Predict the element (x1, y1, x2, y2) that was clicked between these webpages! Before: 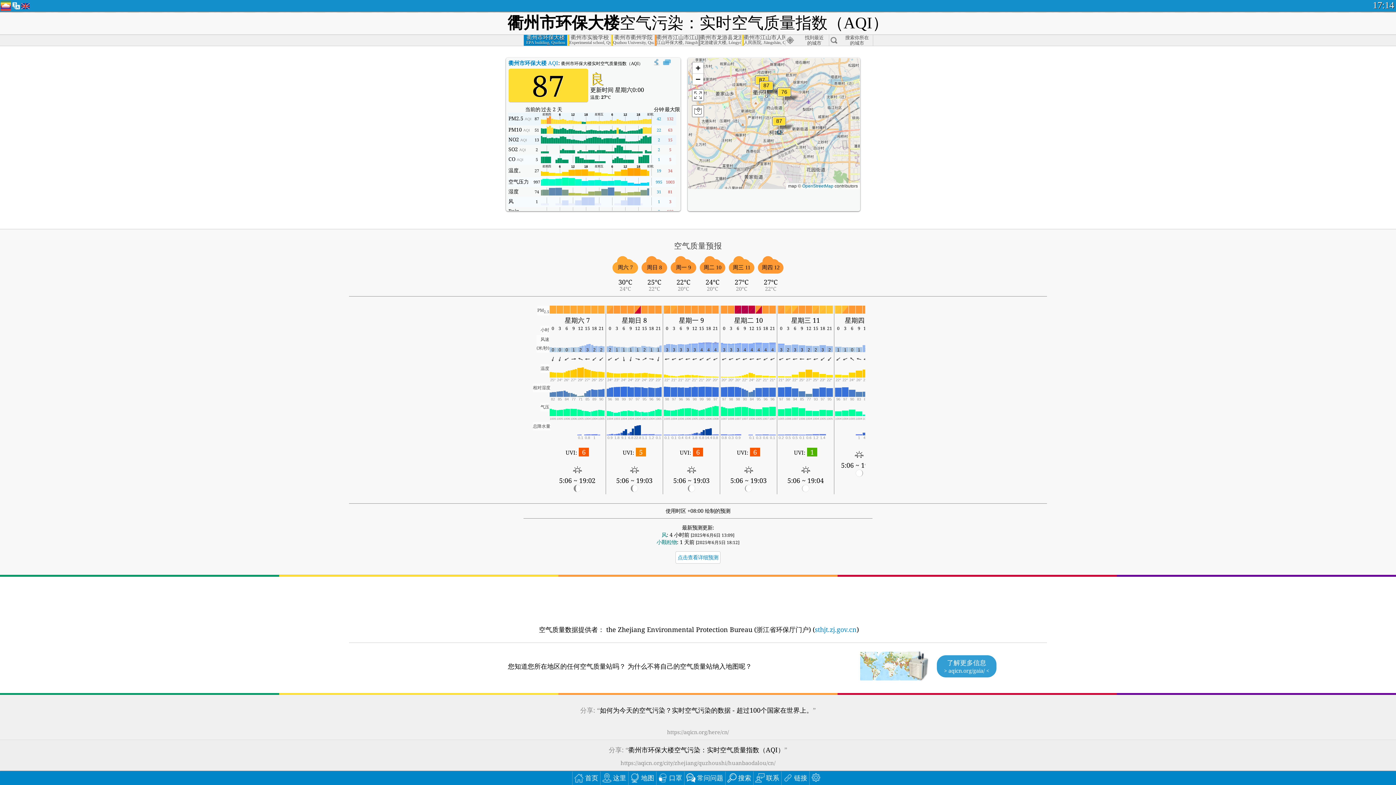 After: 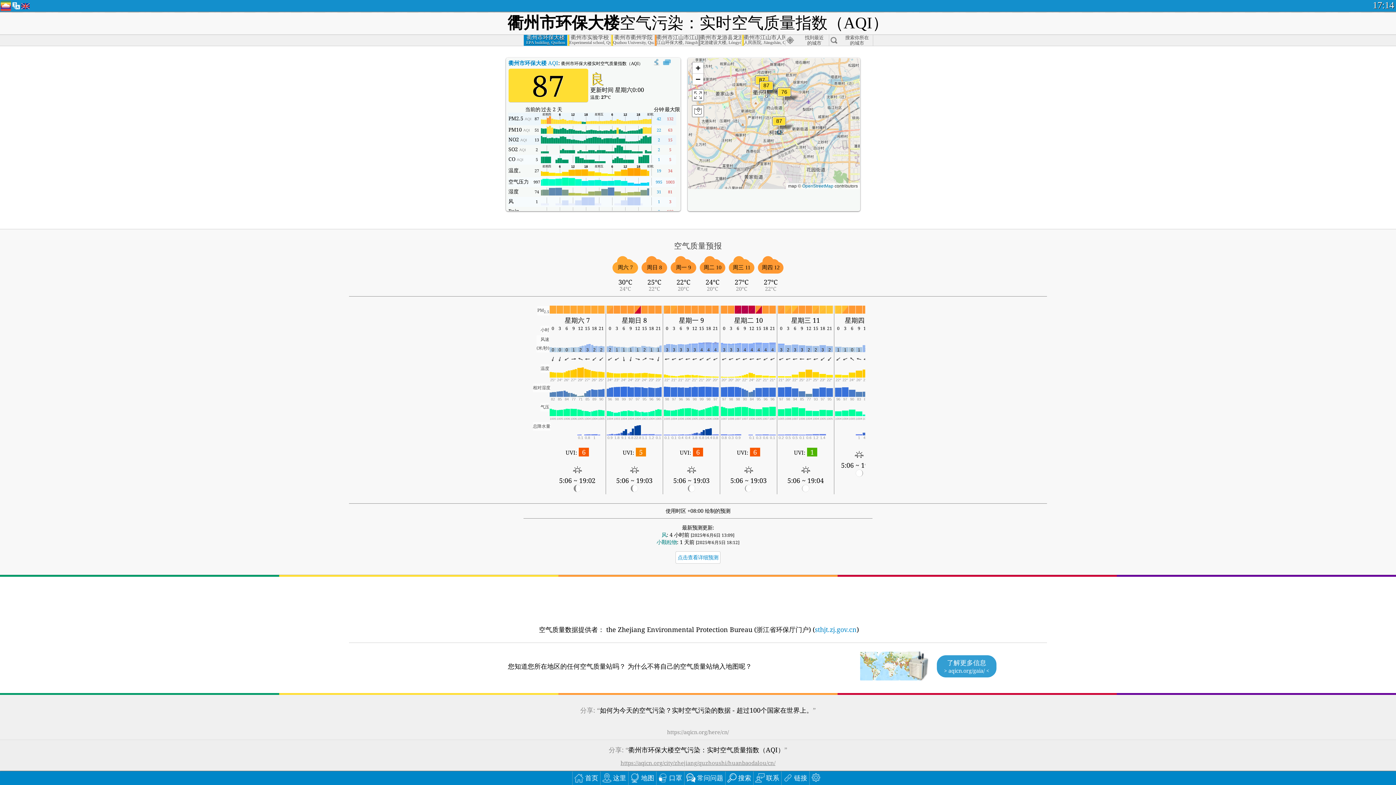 Action: bbox: (620, 759, 775, 767) label: https://aqicn.org/city/zhejiang/quzhoushi/huanbaodalou/cn/